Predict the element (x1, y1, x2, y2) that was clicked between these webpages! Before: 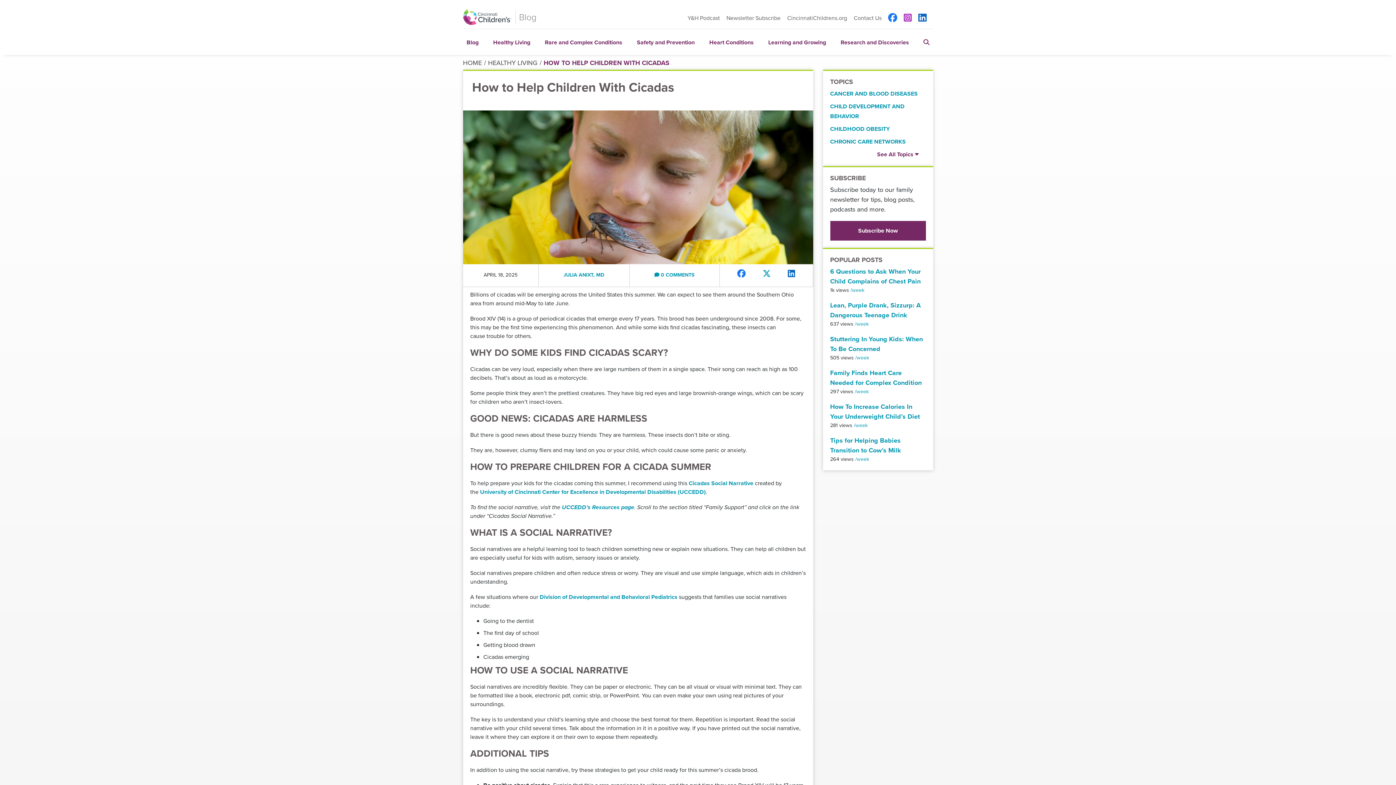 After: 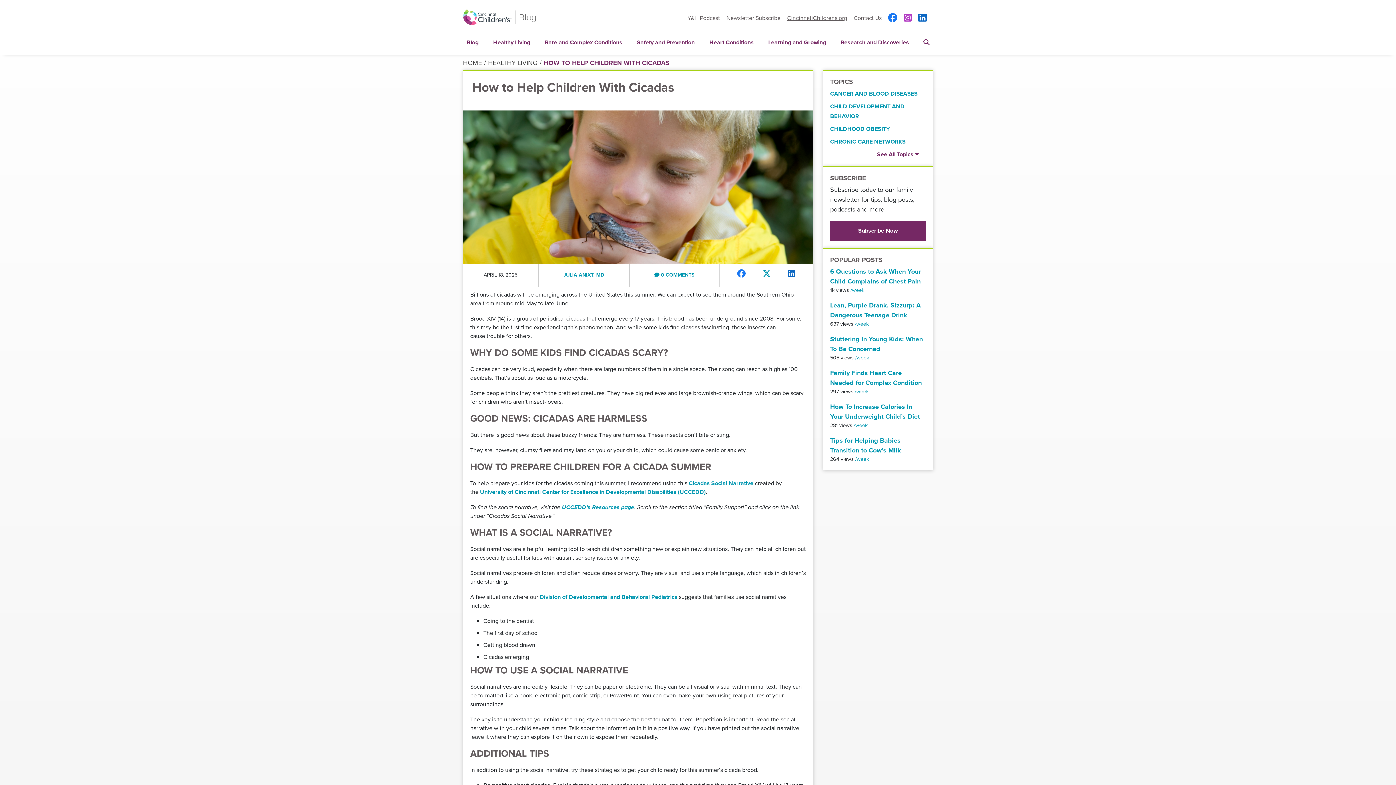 Action: label: CincinnatiChildrens.org bbox: (787, 13, 847, 22)